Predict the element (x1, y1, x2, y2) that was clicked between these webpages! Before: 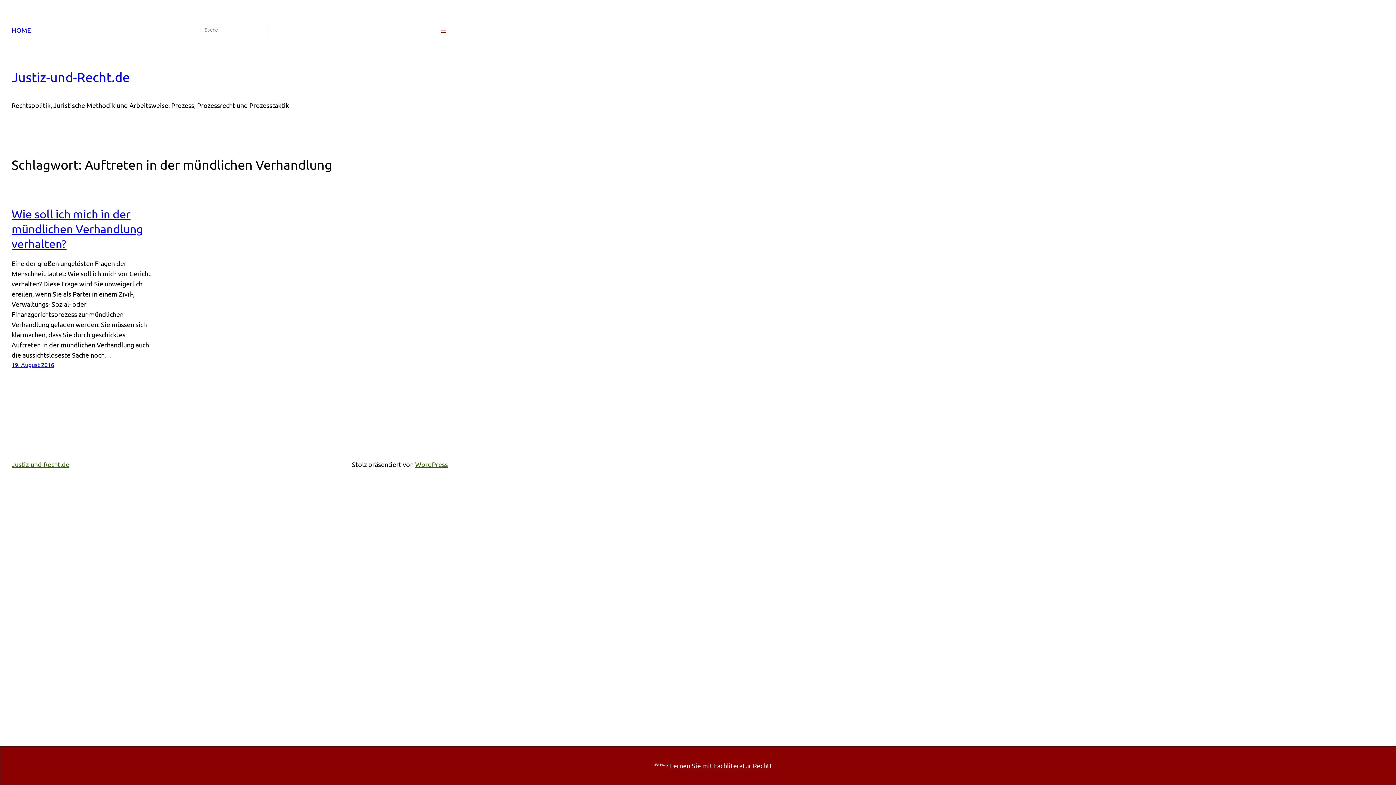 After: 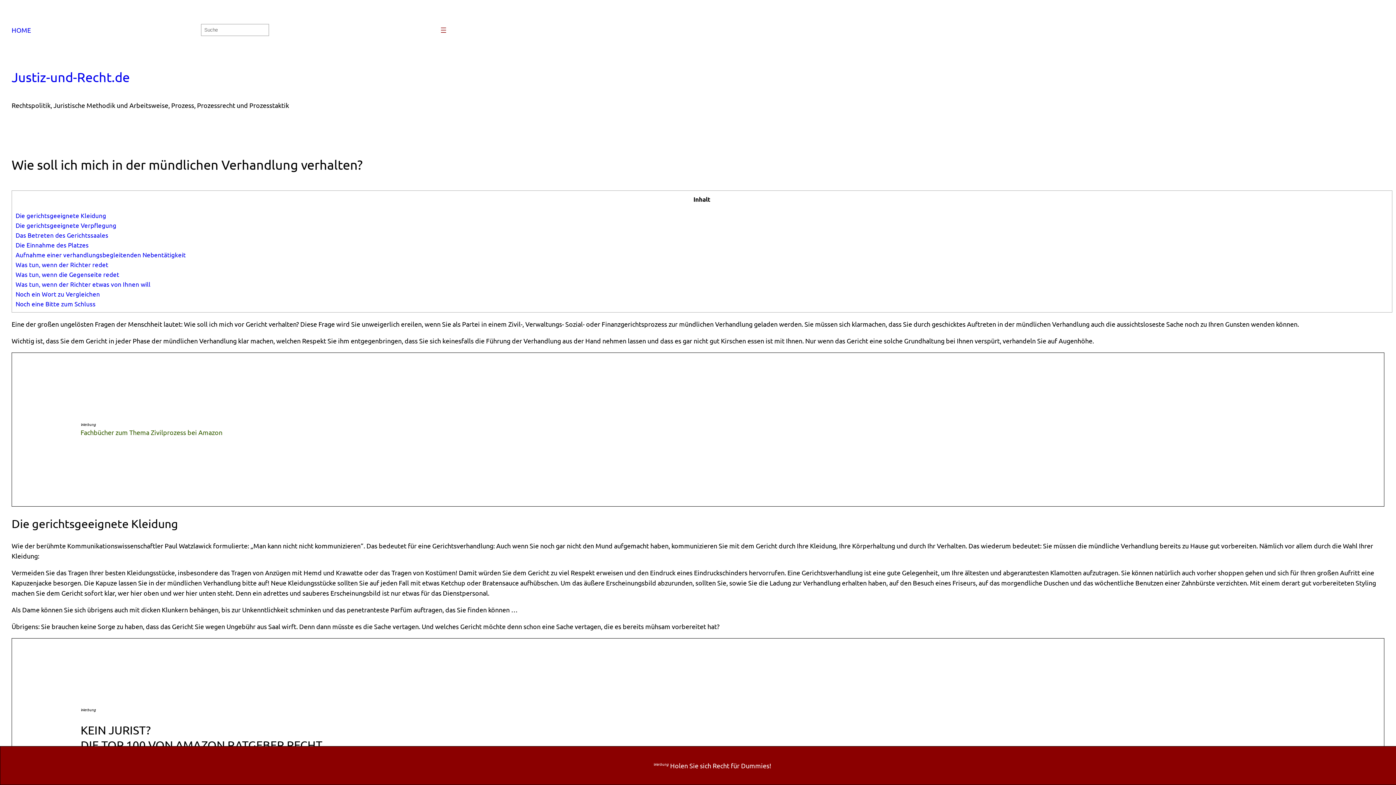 Action: bbox: (11, 206, 151, 251) label: Wie soll ich mich in der mündlichen Verhandlung verhalten?